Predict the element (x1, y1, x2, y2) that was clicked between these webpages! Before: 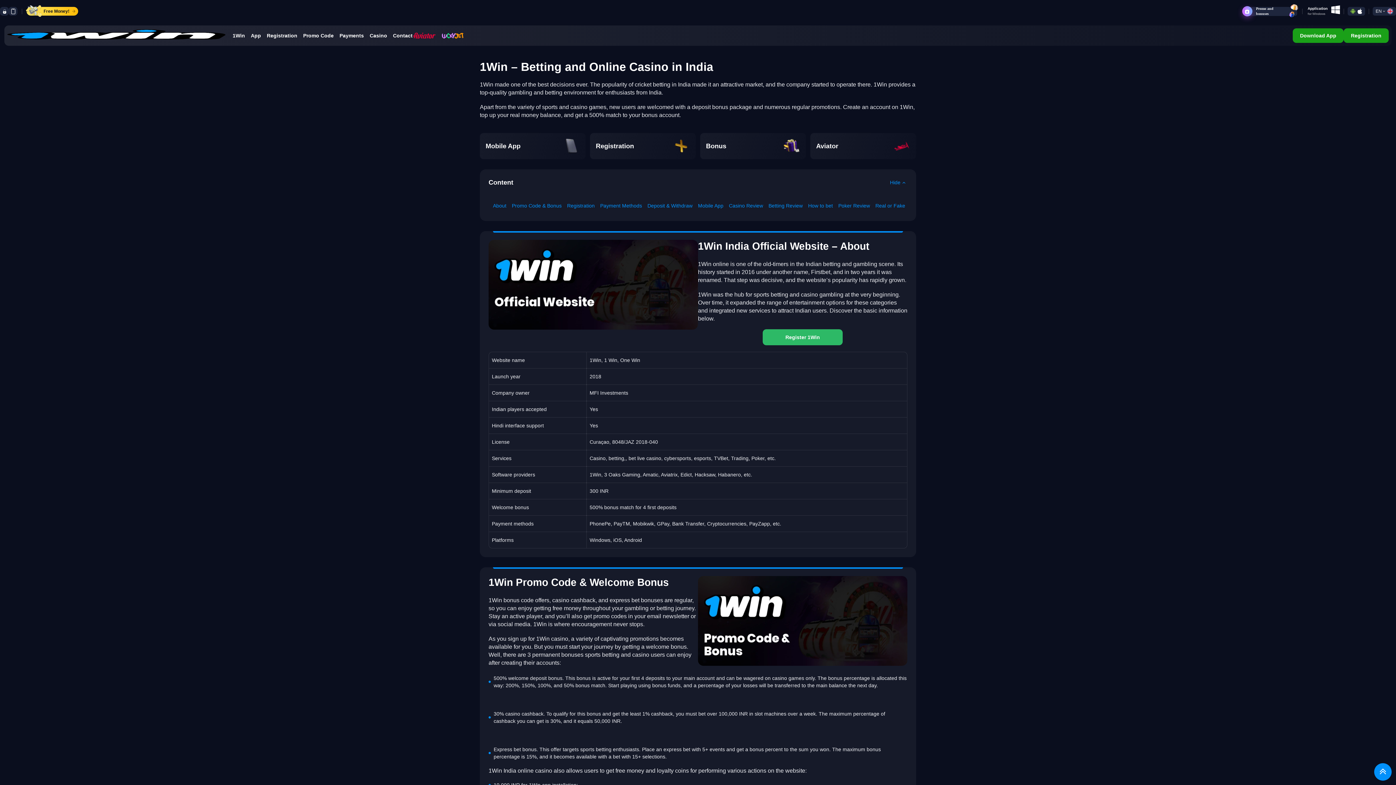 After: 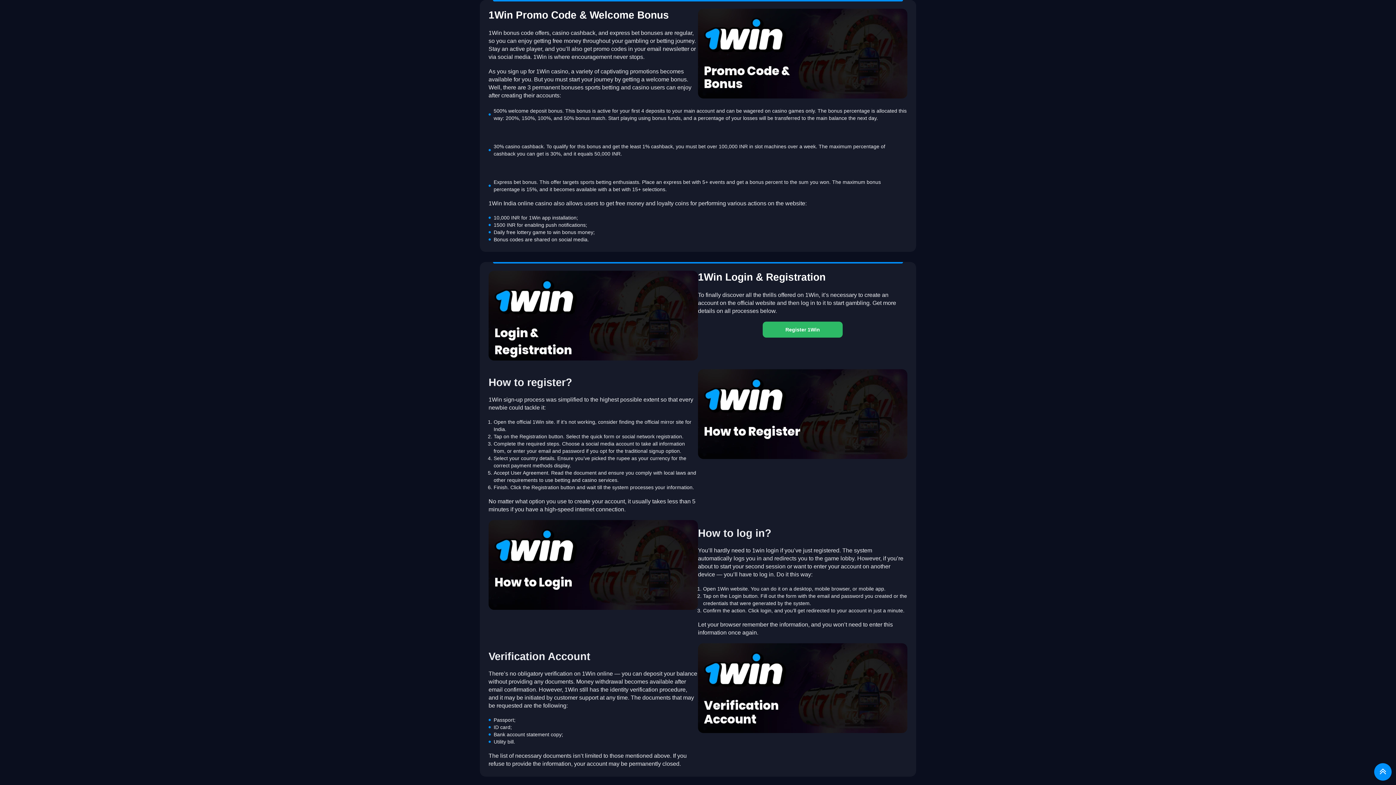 Action: label: Promo Code & Bonus bbox: (507, 199, 562, 212)